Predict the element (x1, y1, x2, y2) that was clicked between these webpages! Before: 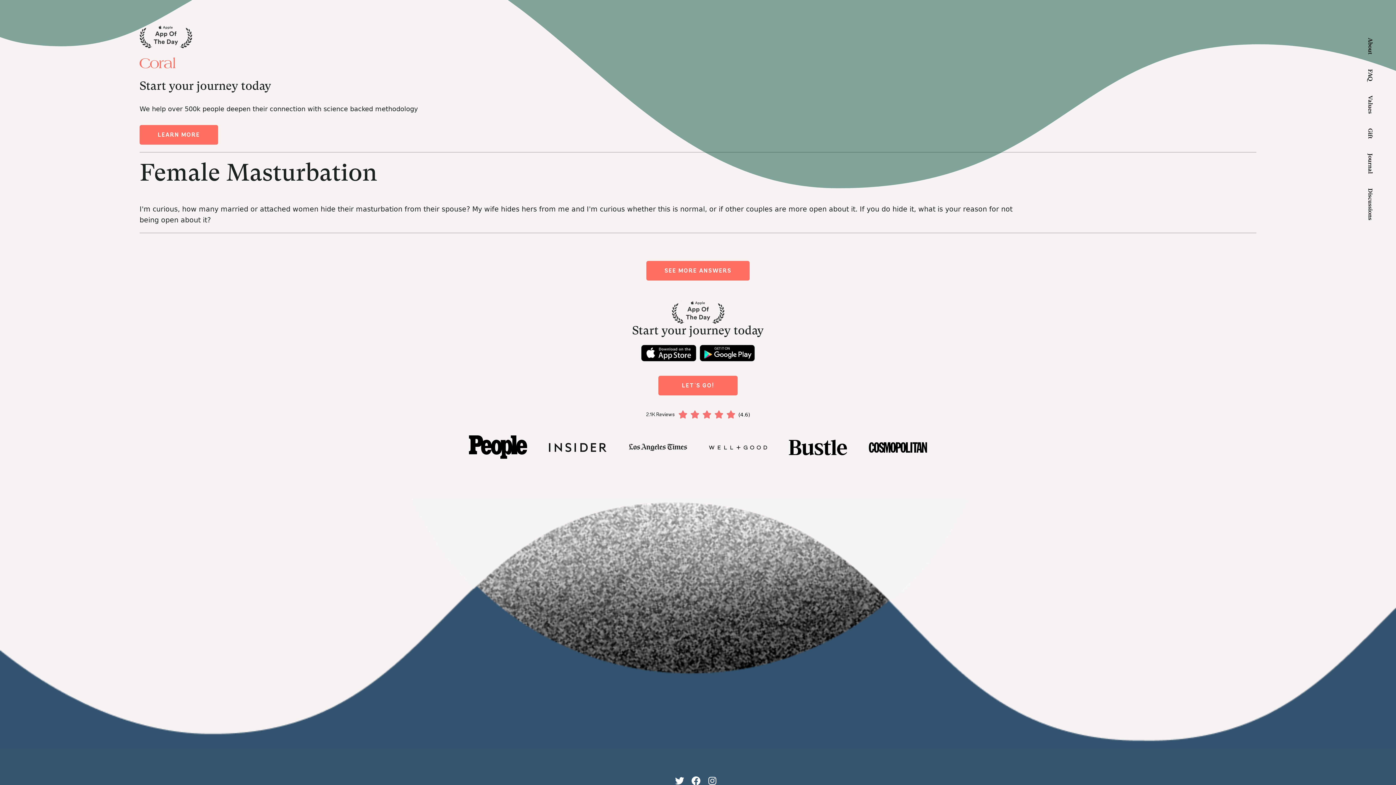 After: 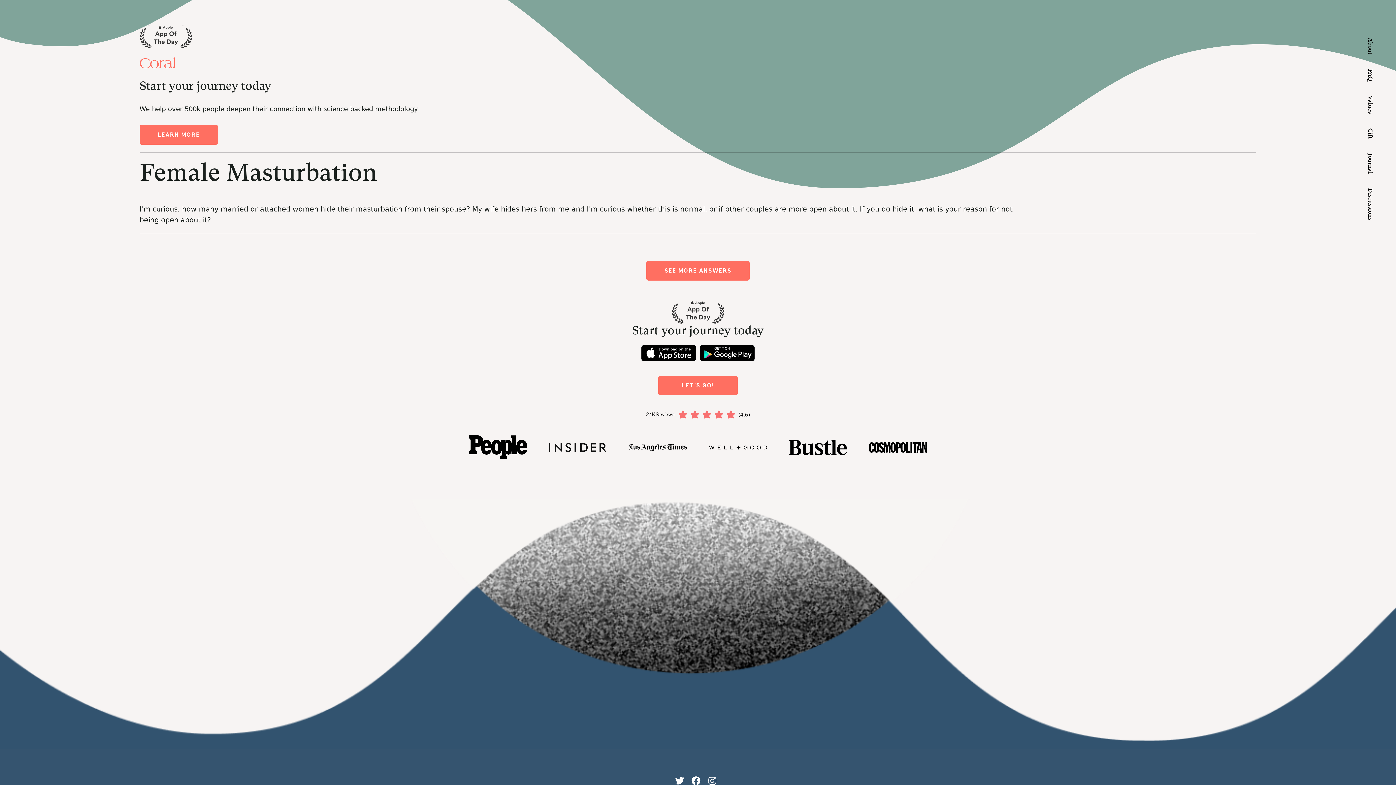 Action: bbox: (658, 376, 737, 395) label: LET'S GO!